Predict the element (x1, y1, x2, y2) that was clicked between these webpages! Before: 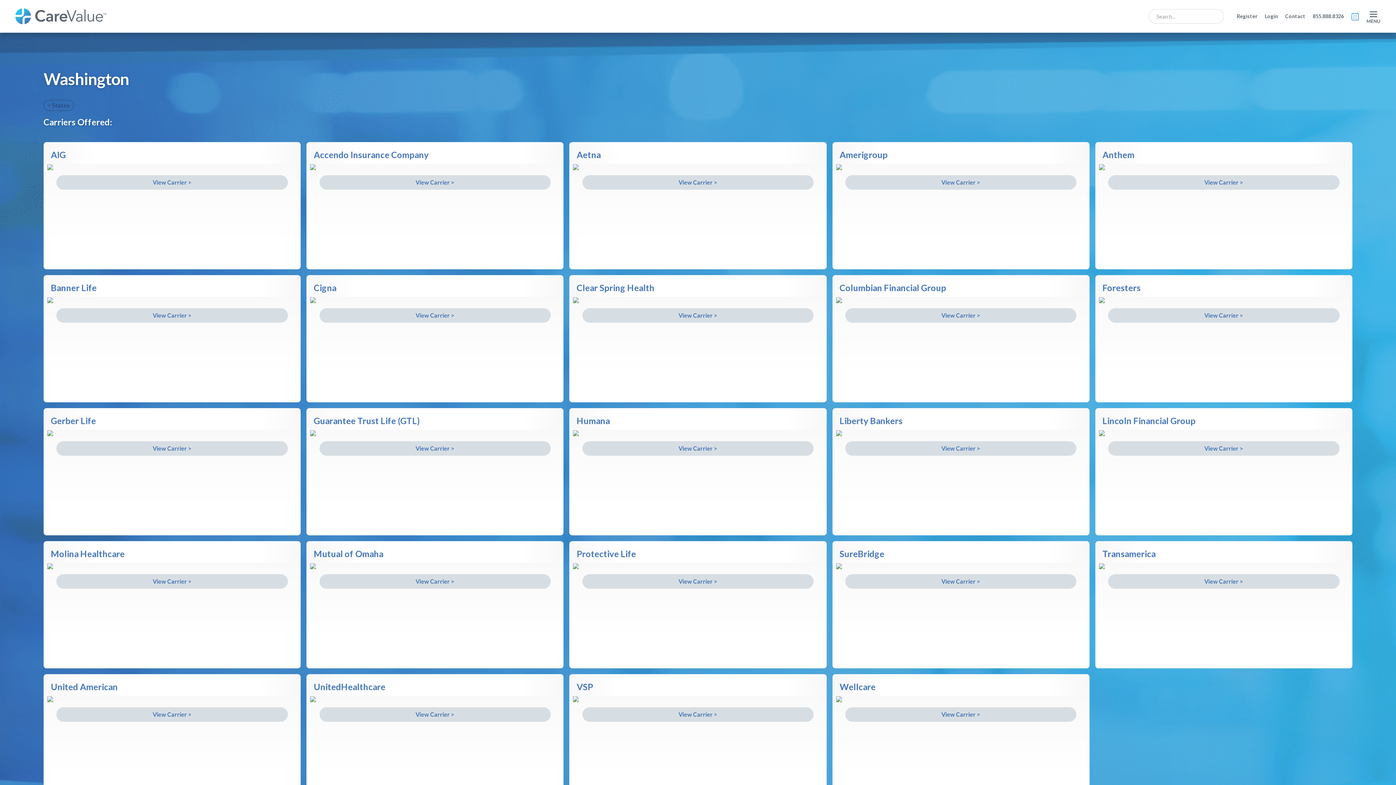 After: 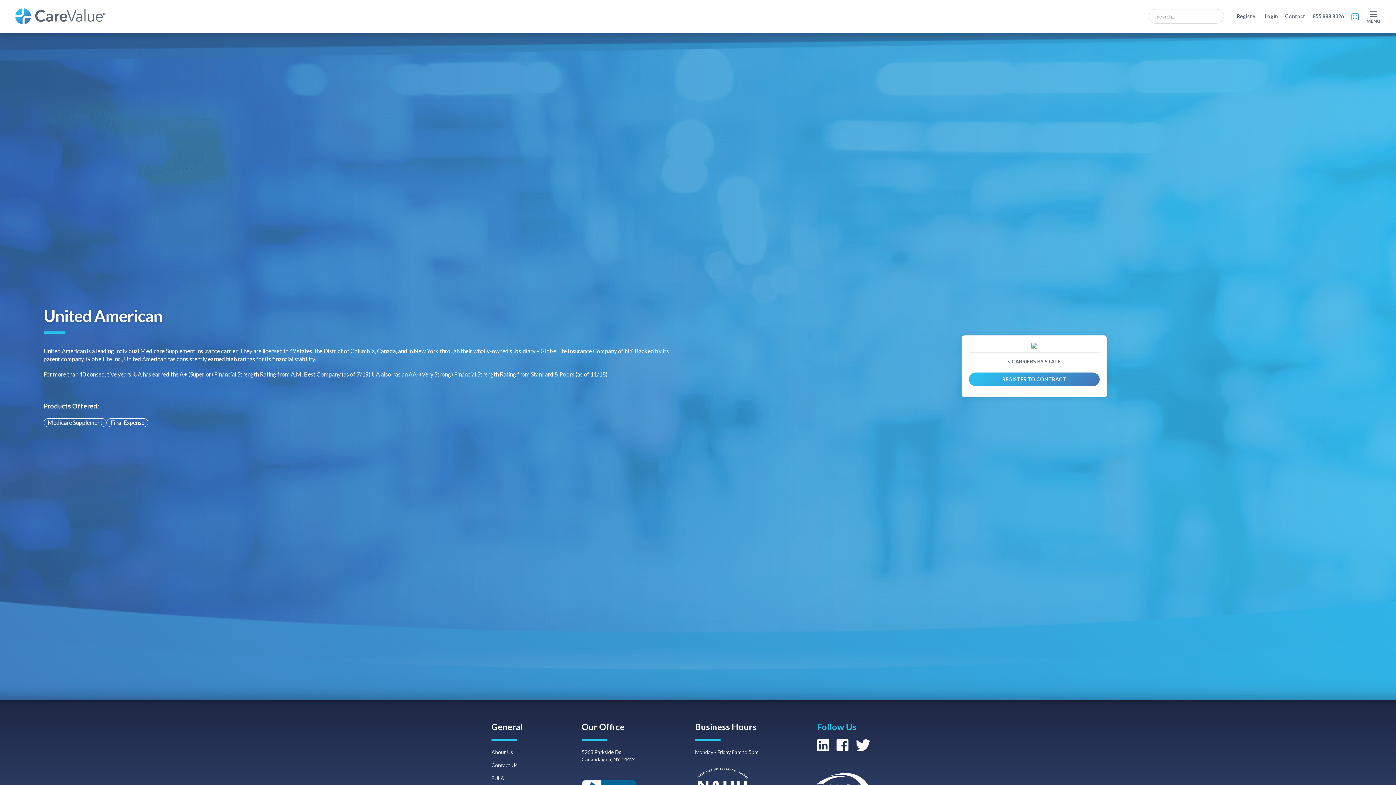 Action: bbox: (56, 707, 287, 722) label: View Carrier >